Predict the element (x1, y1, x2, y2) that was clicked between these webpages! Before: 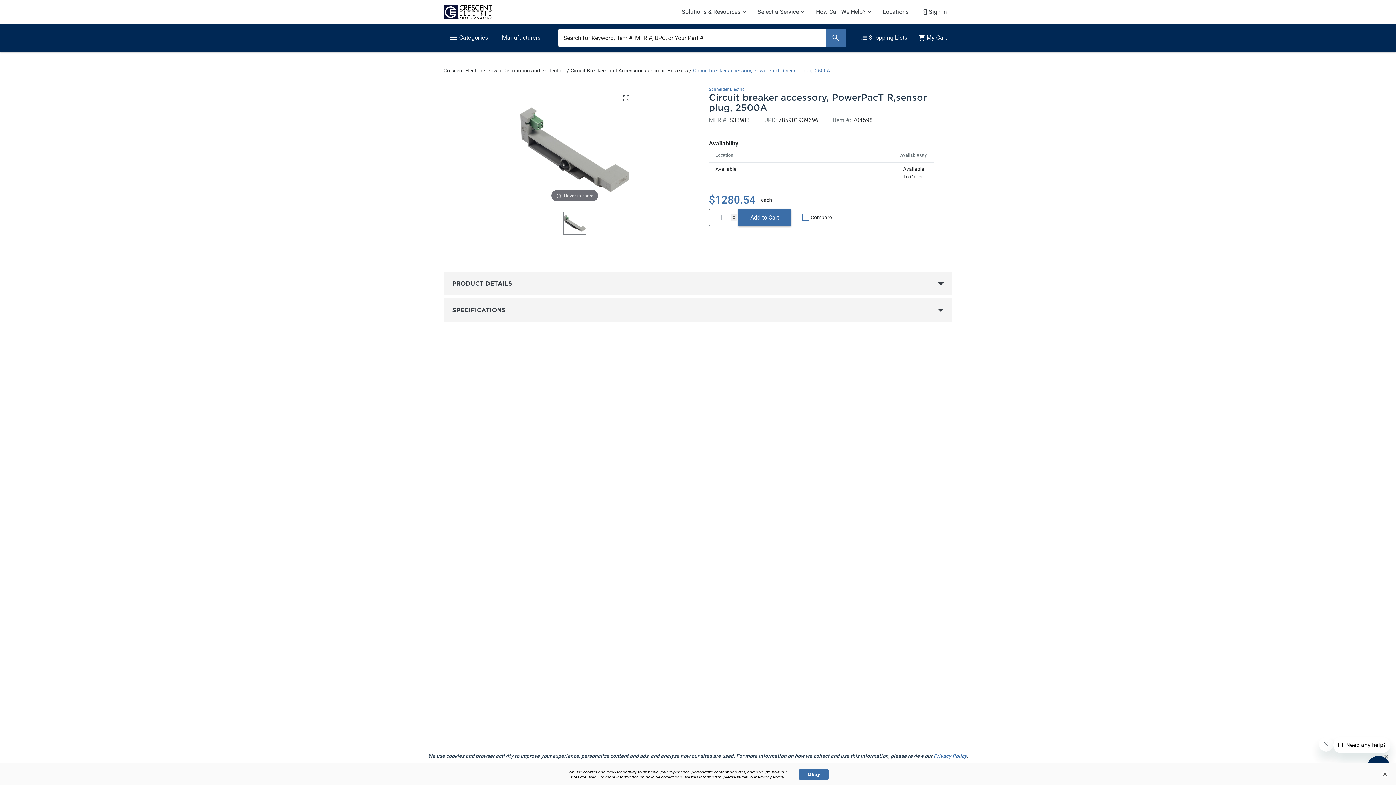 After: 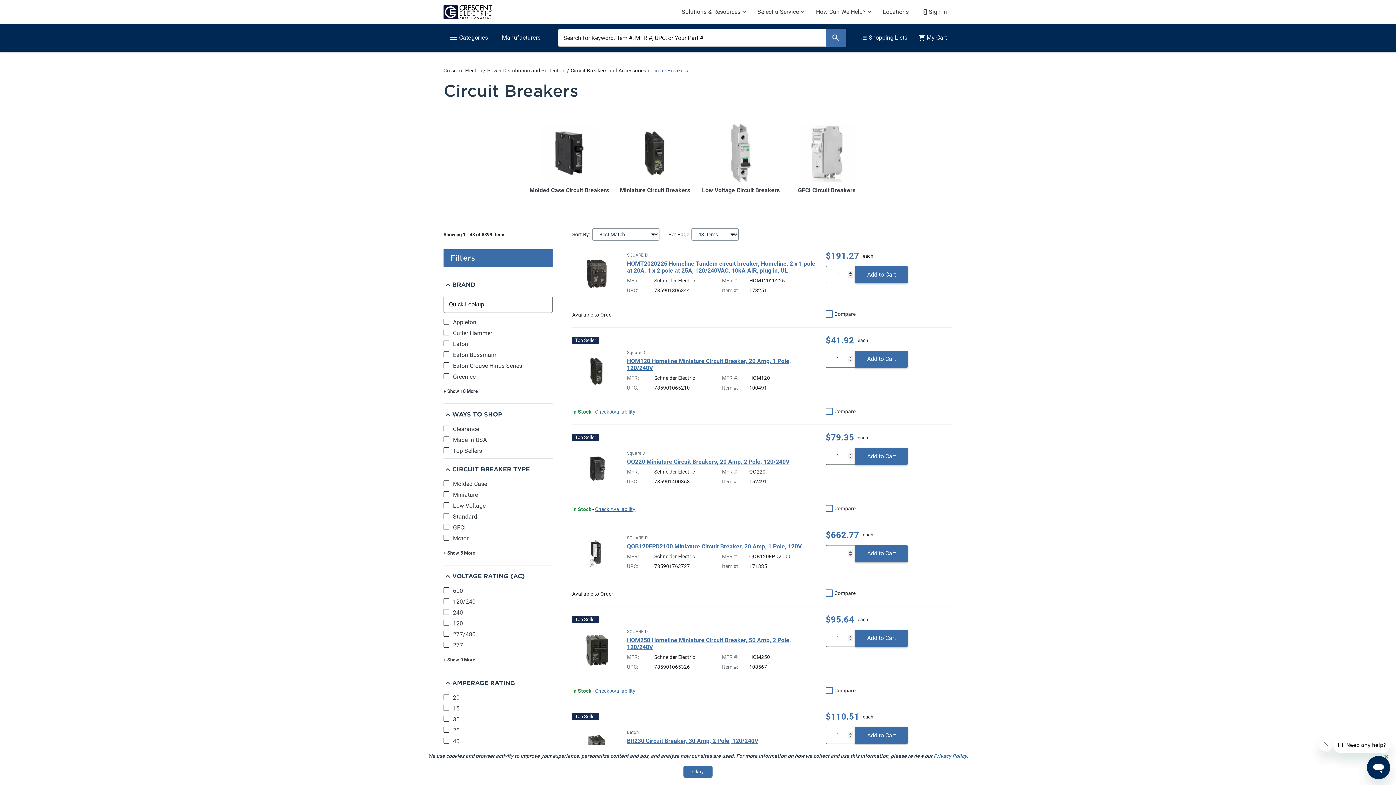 Action: bbox: (651, 66, 688, 74) label: Circuit Breakers